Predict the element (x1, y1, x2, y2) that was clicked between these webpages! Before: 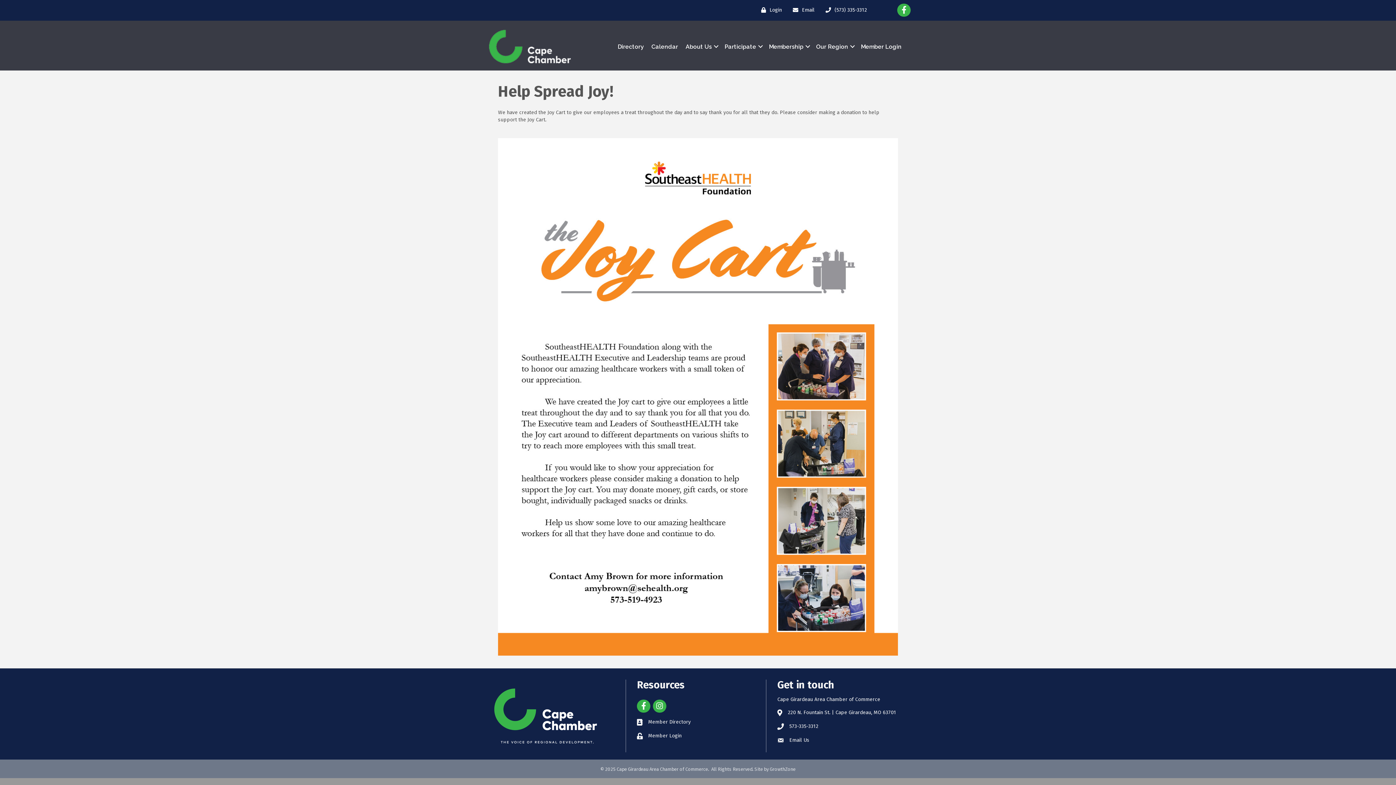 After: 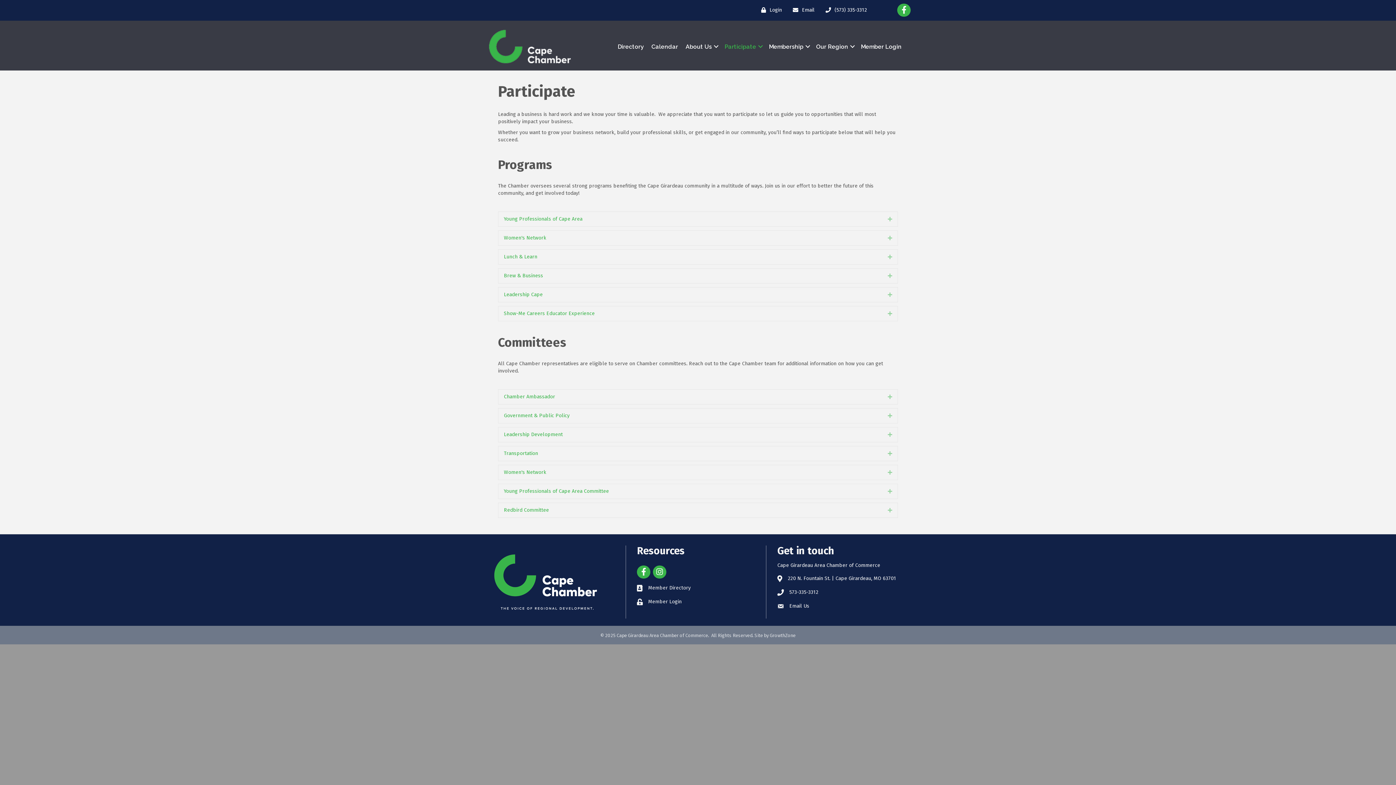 Action: bbox: (721, 38, 765, 54) label: Participate